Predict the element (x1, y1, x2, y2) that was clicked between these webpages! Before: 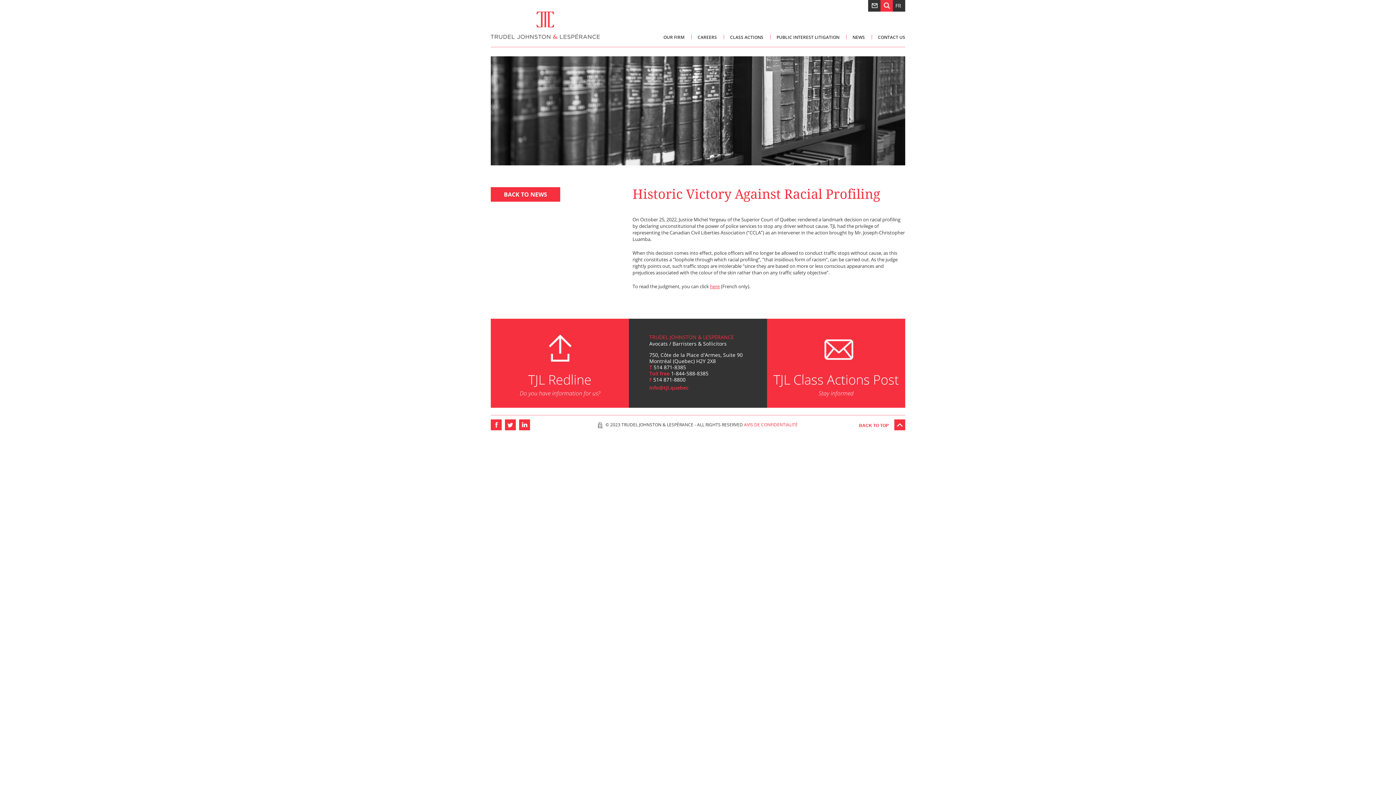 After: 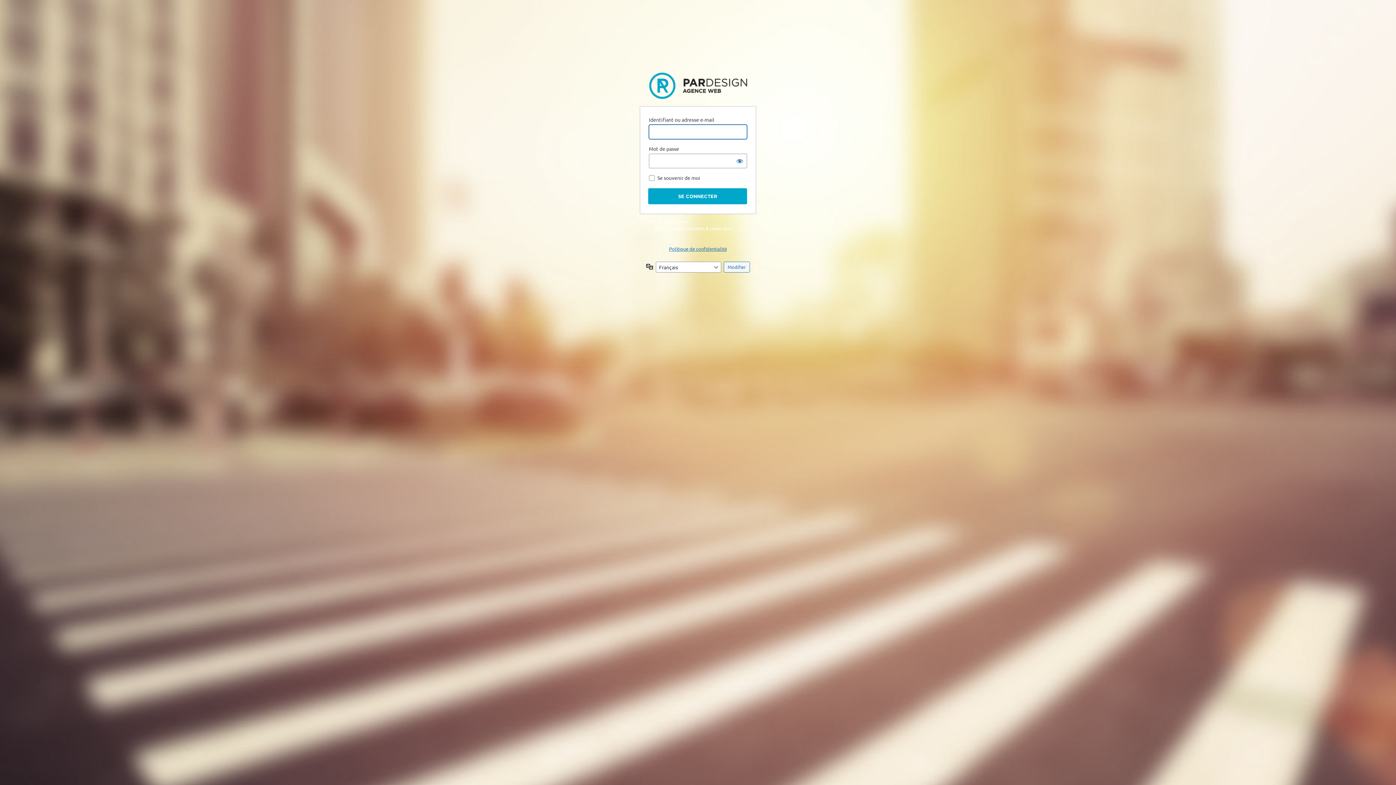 Action: label:   bbox: (595, 421, 605, 428)